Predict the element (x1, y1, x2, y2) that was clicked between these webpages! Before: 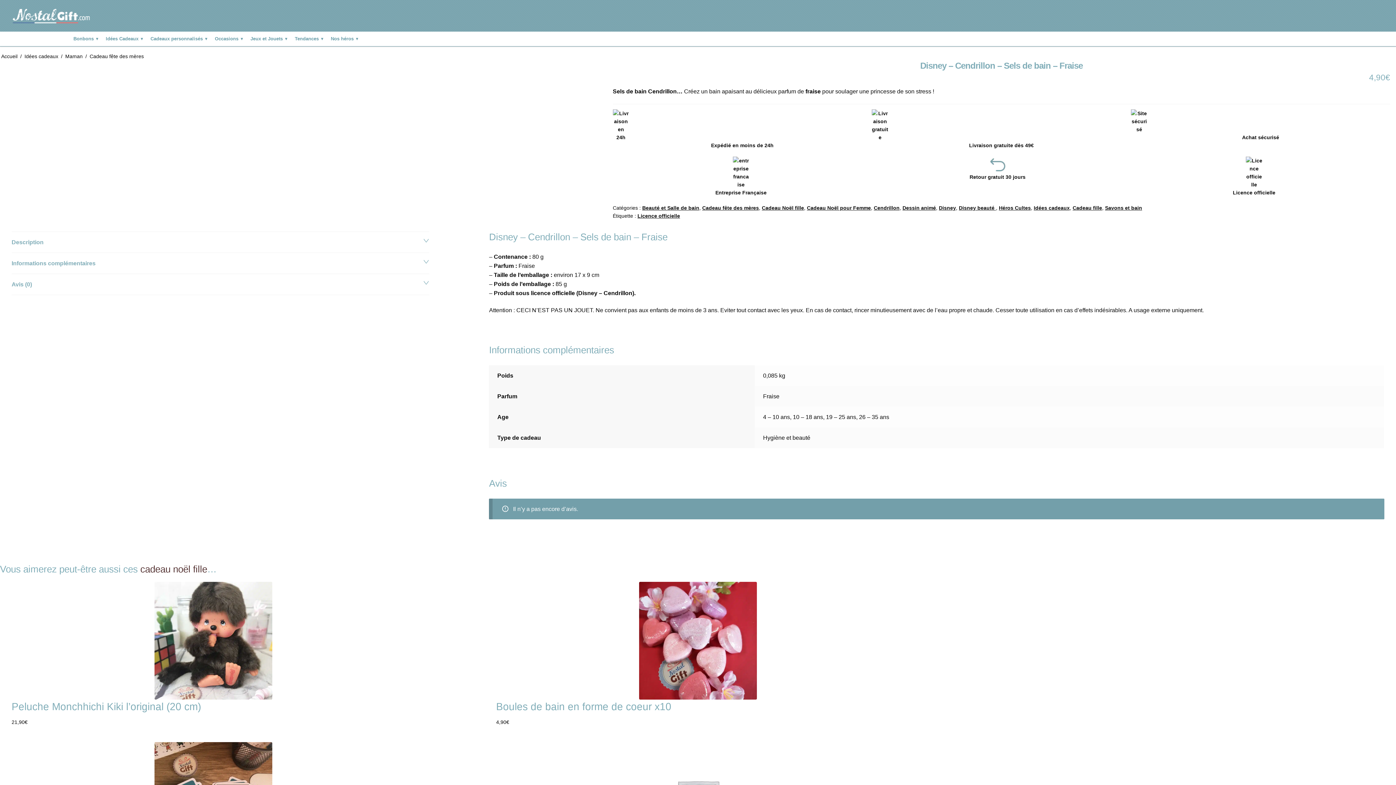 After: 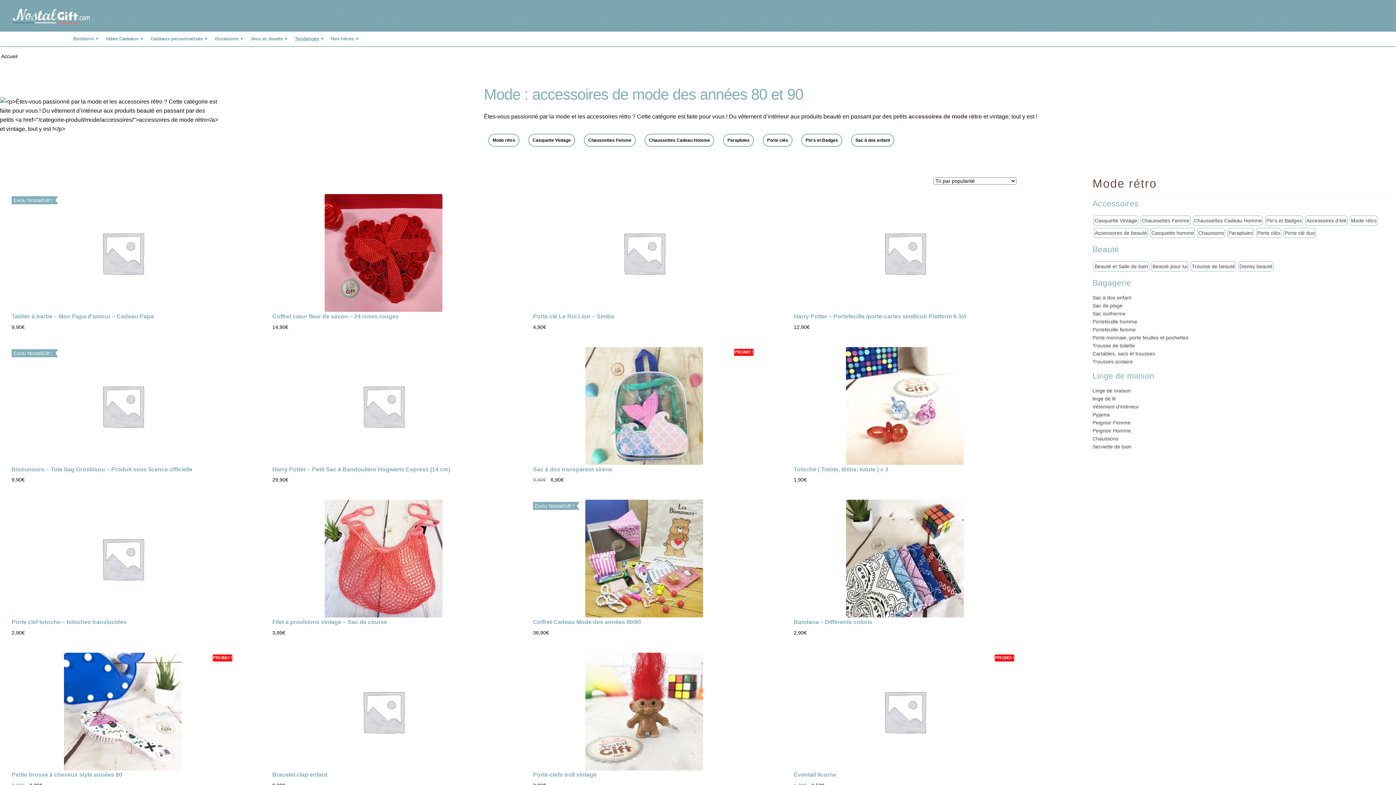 Action: bbox: (291, 31, 327, 46) label: Tendances